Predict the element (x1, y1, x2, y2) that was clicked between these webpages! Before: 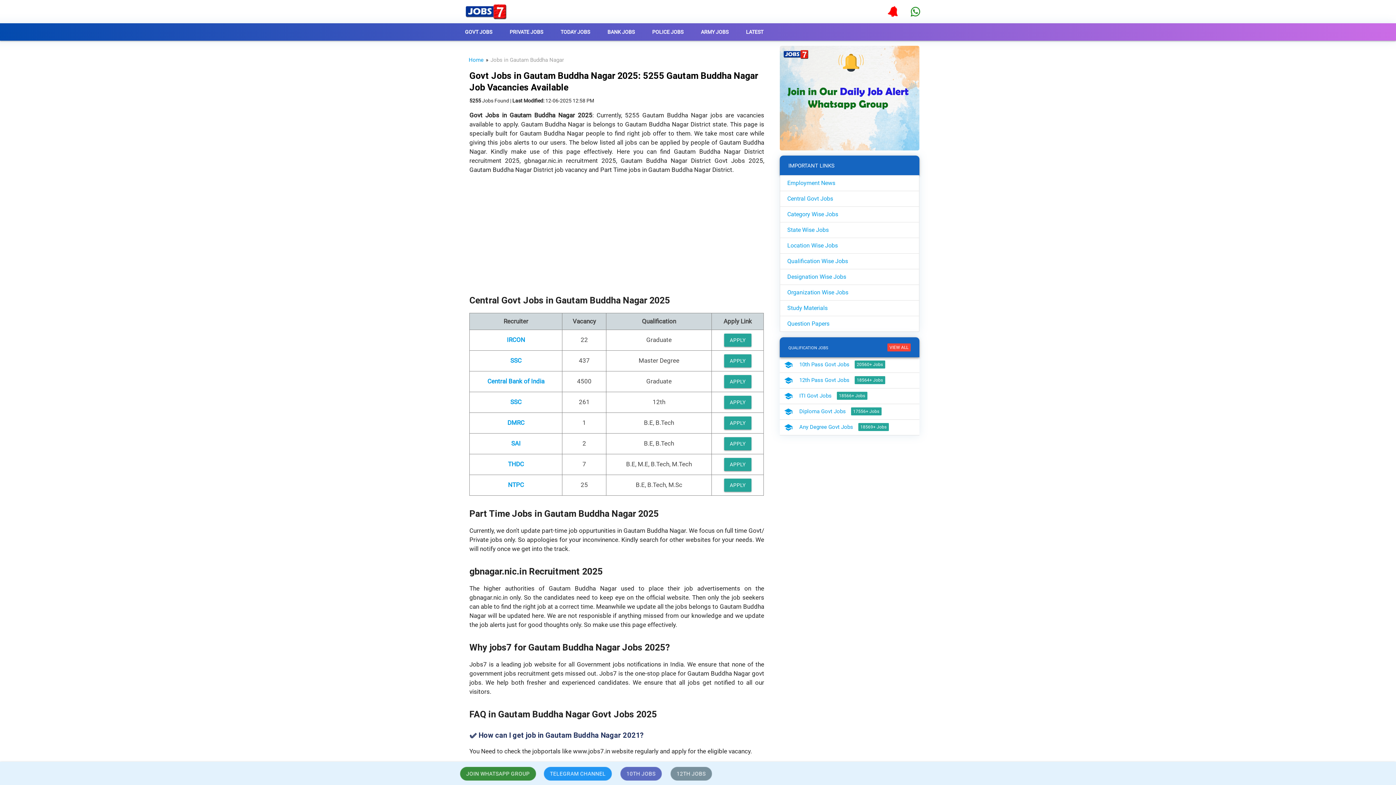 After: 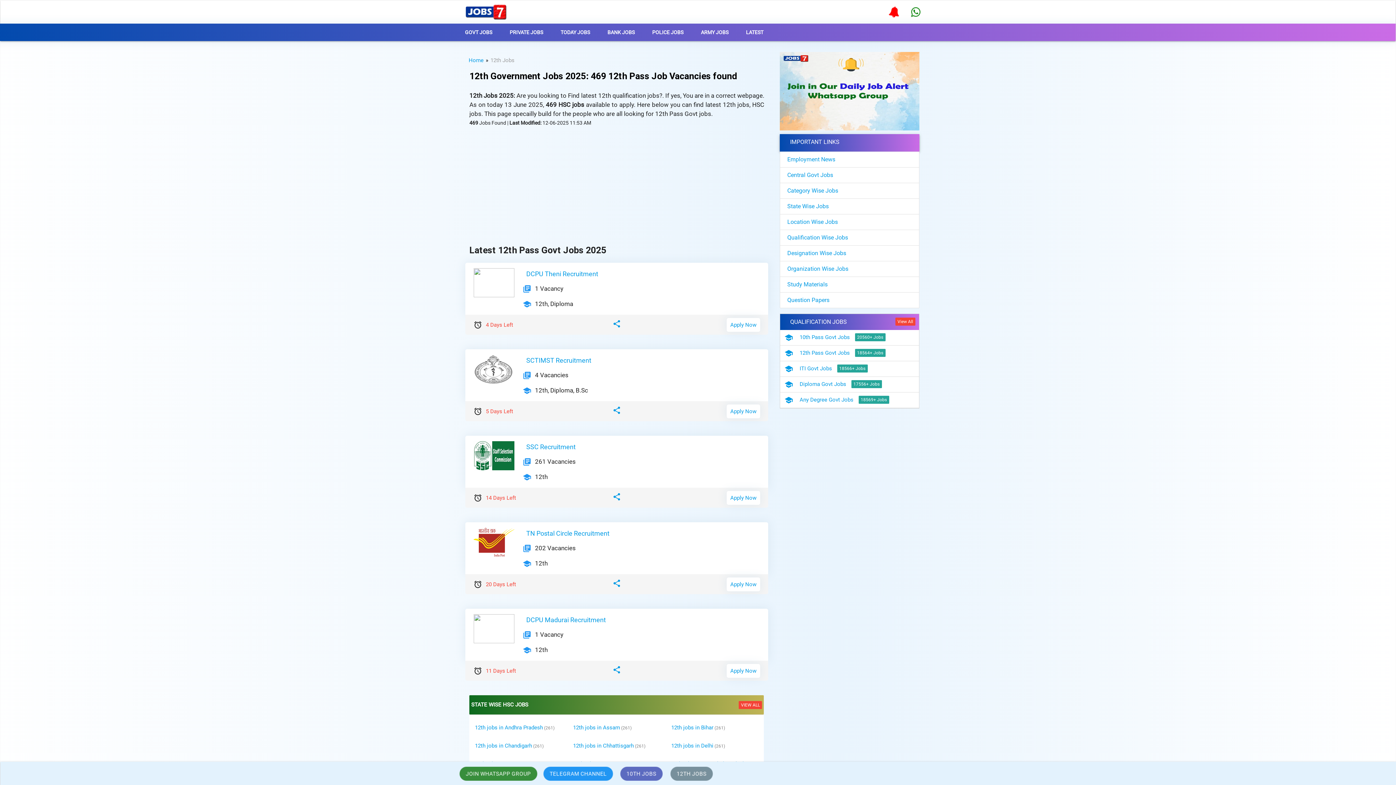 Action: label: school
12th Pass Govt Jobs
18564+ Jobs bbox: (779, 373, 919, 388)